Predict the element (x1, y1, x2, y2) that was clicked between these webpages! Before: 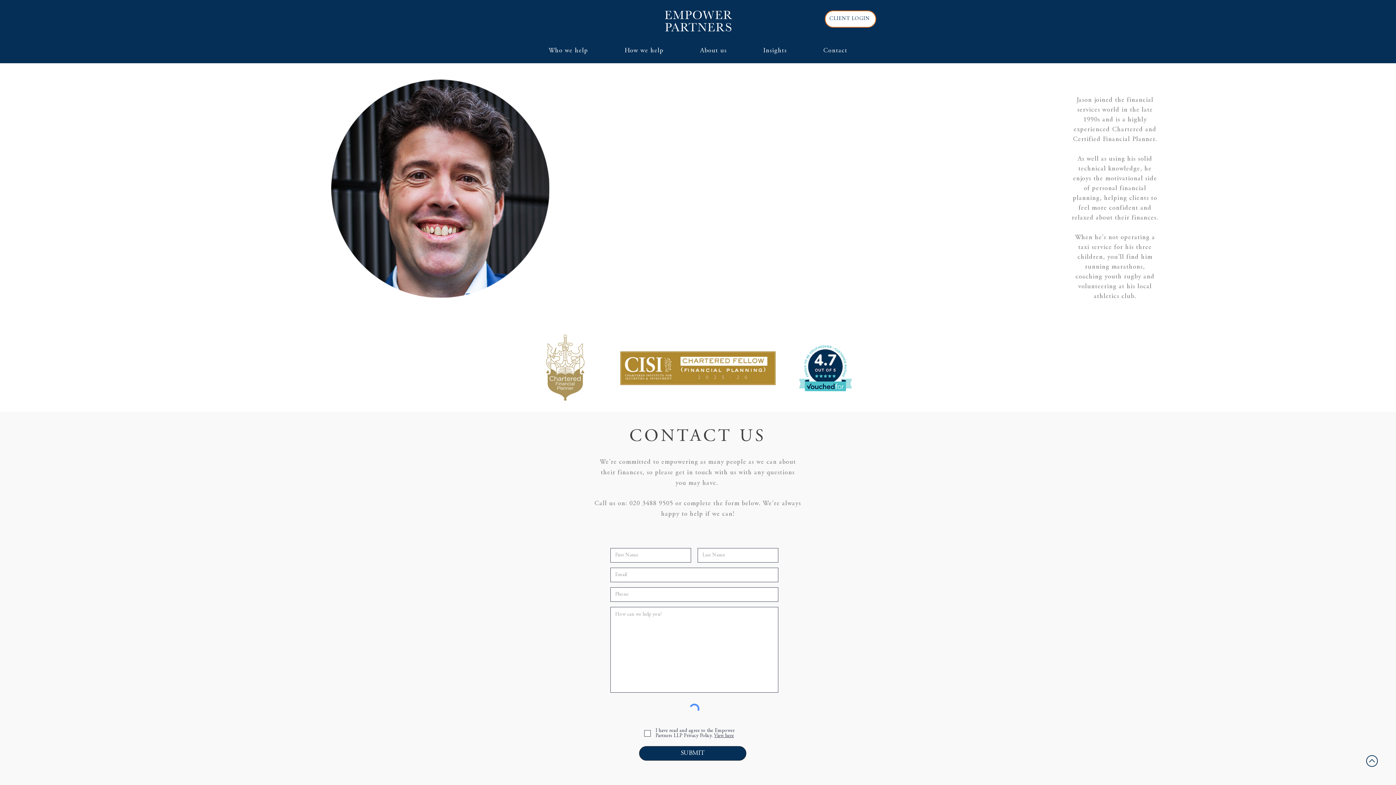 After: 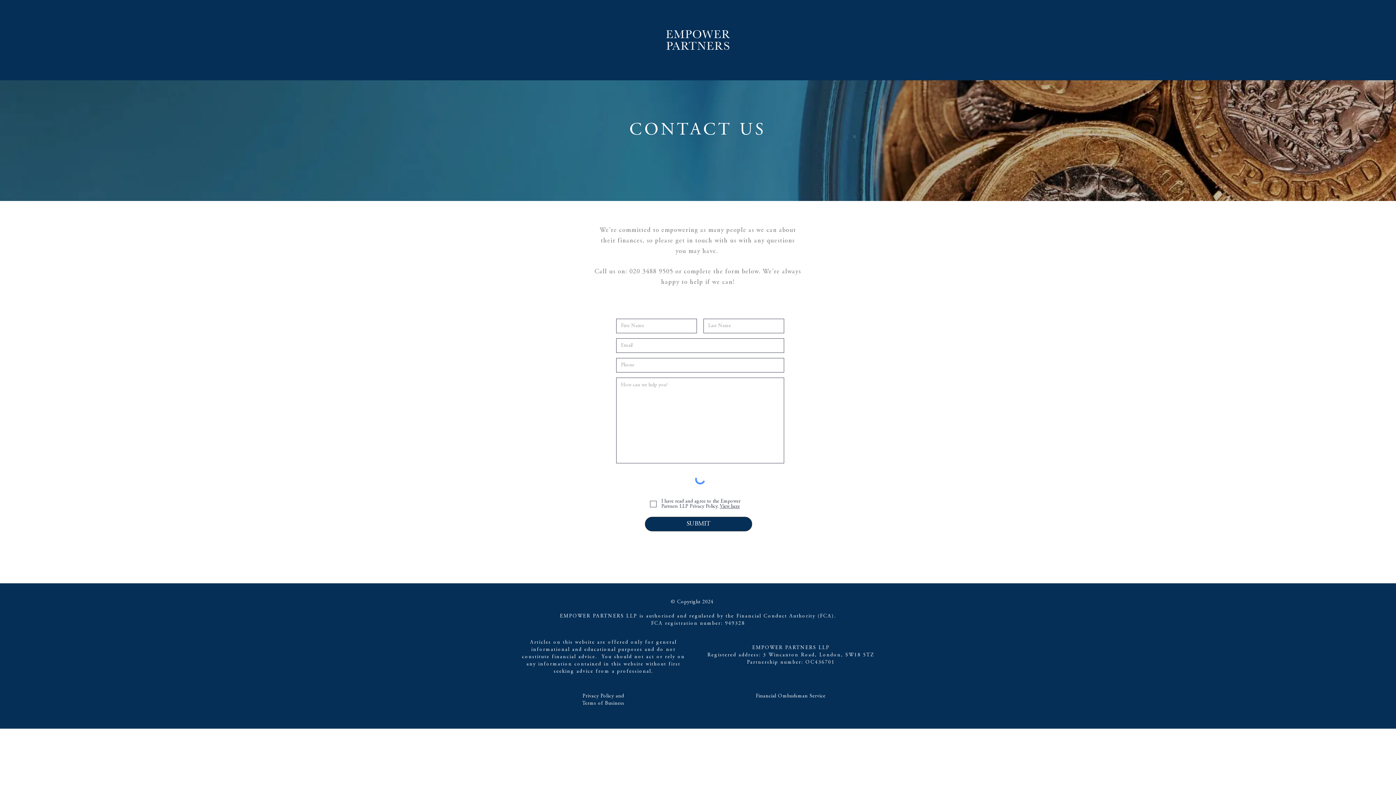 Action: label: Contact bbox: (811, 43, 859, 58)